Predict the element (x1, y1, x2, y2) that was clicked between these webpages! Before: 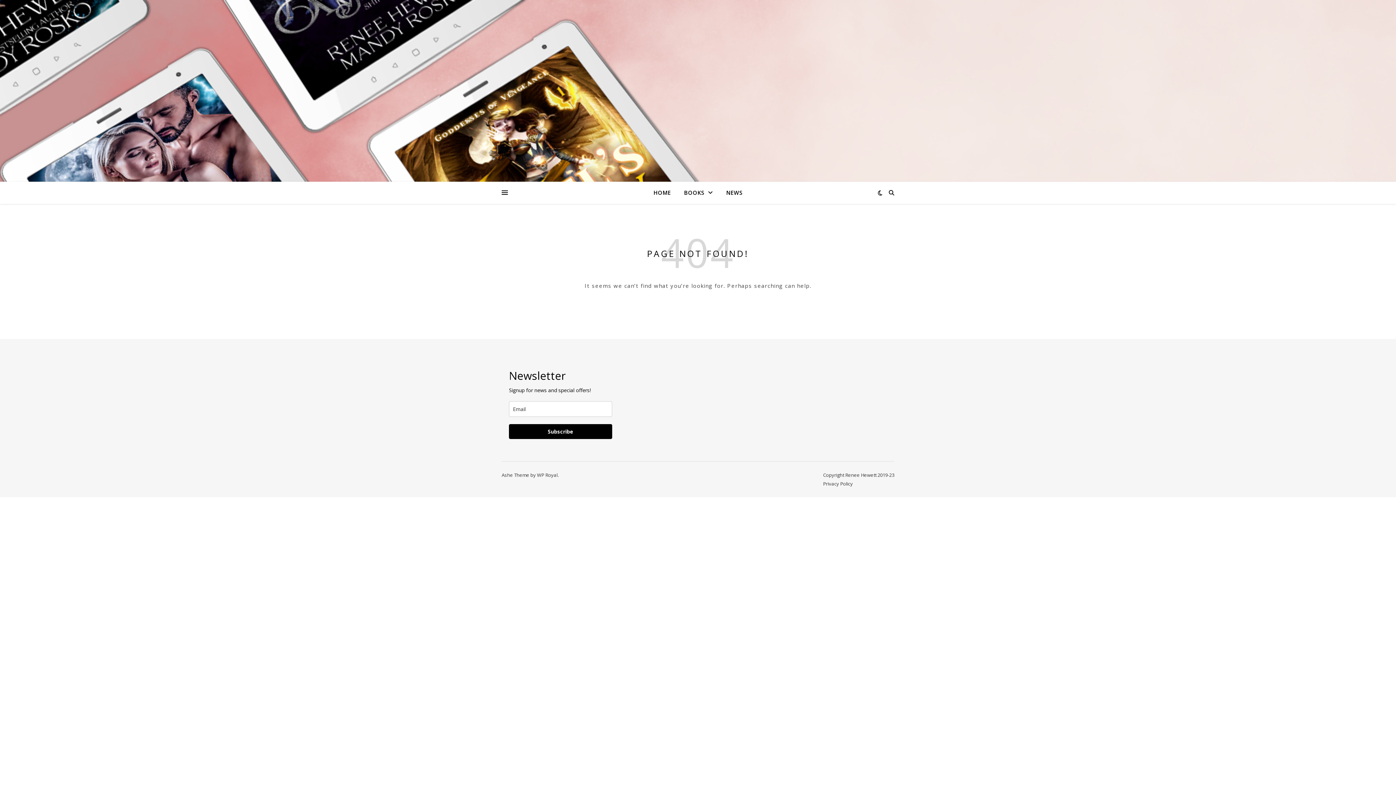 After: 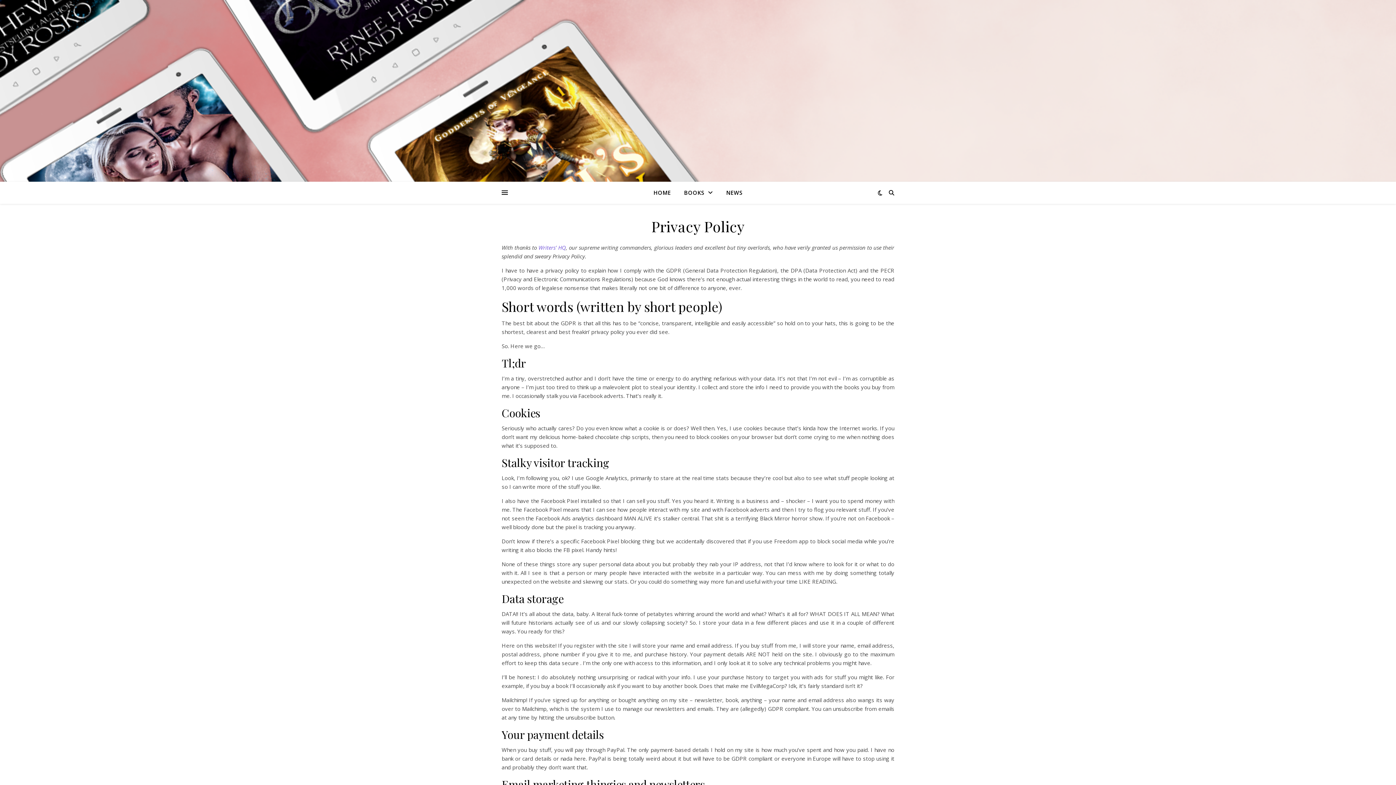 Action: label: Privacy Policy bbox: (823, 480, 853, 487)